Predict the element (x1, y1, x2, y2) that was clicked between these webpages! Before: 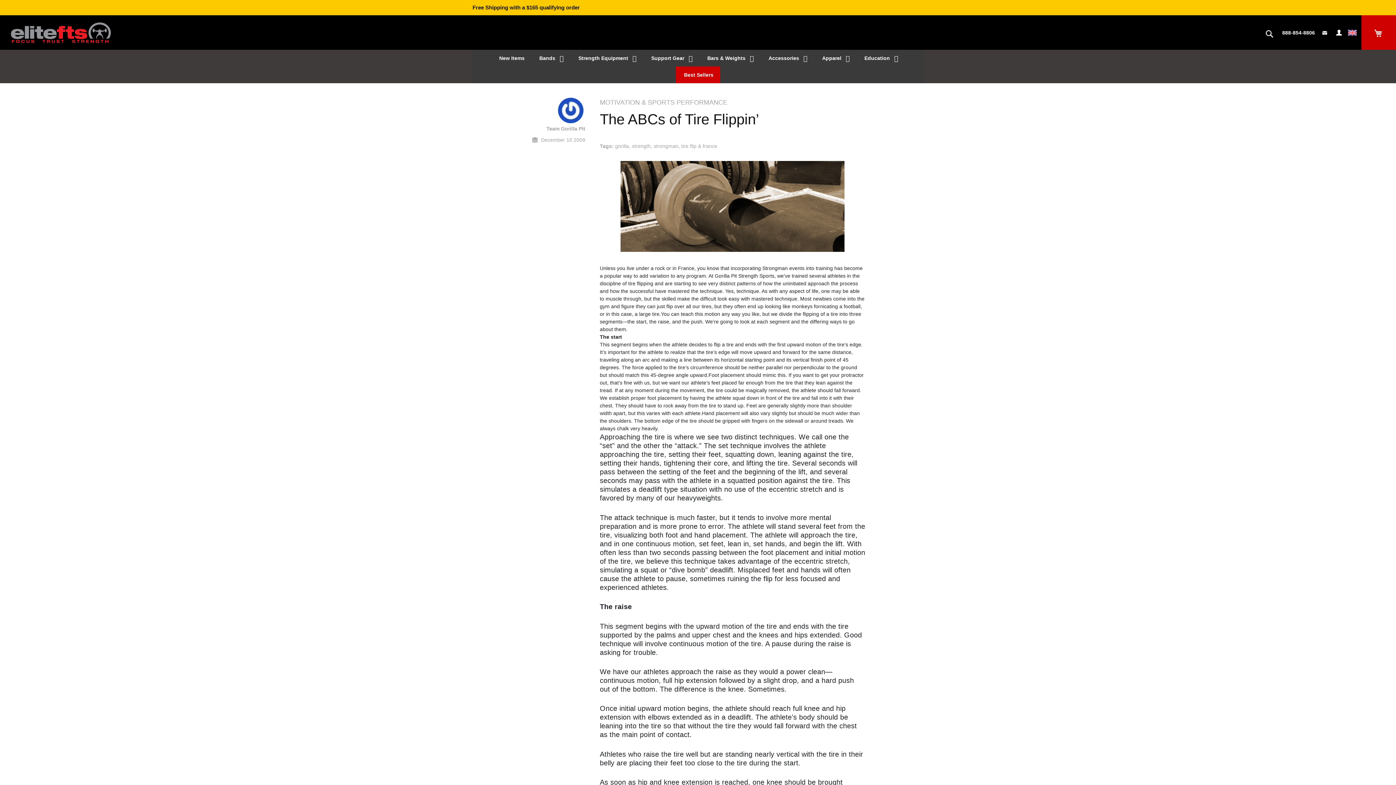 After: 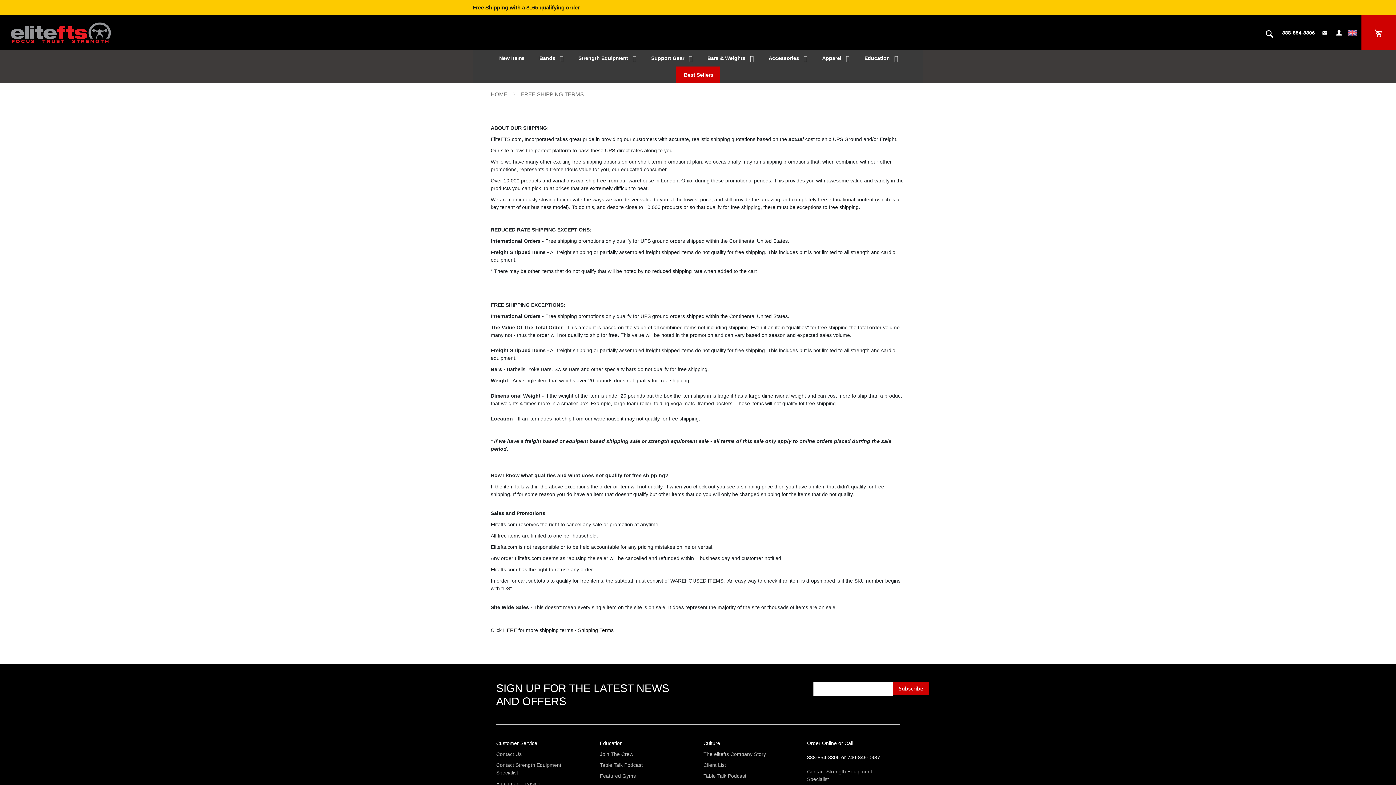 Action: label: Free Shipping with a $165 qualifying order bbox: (472, 4, 580, 10)